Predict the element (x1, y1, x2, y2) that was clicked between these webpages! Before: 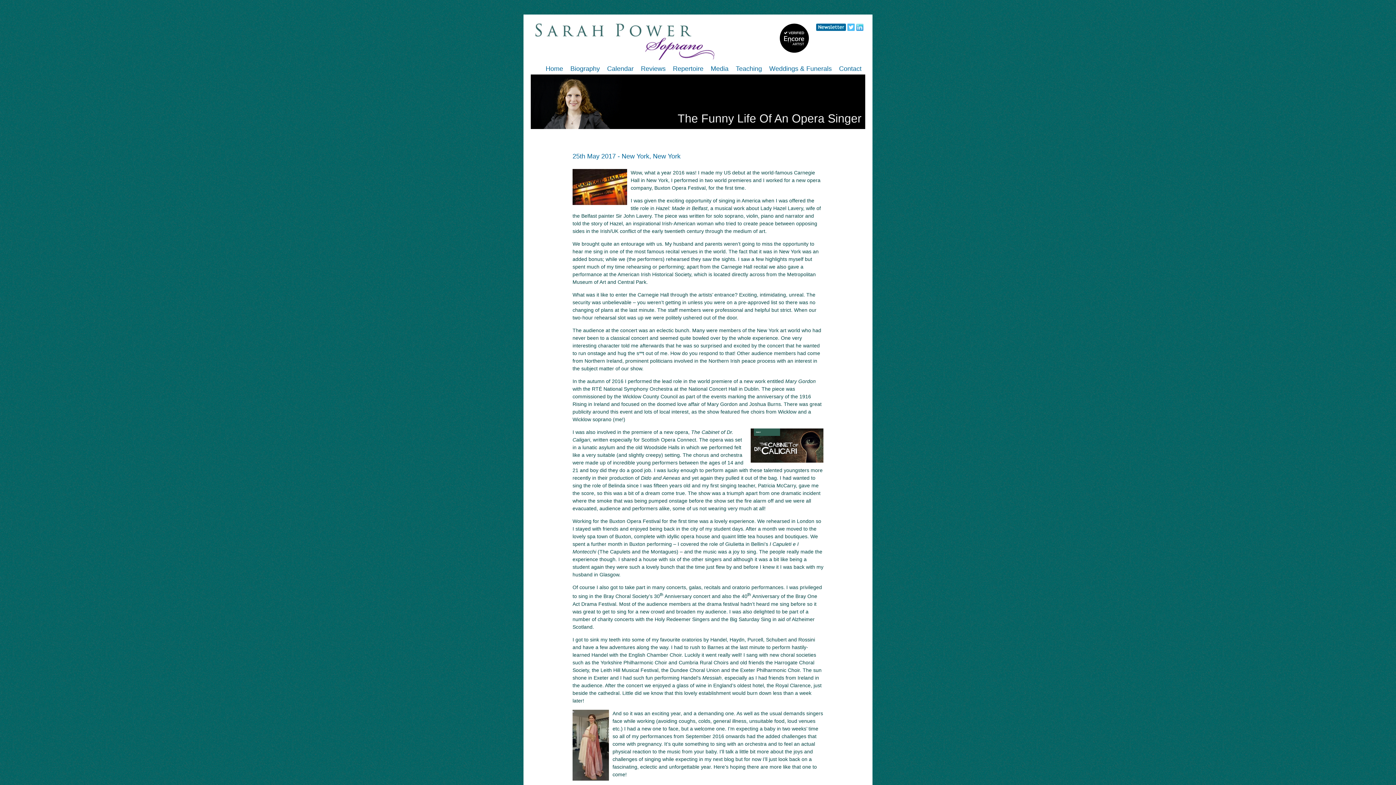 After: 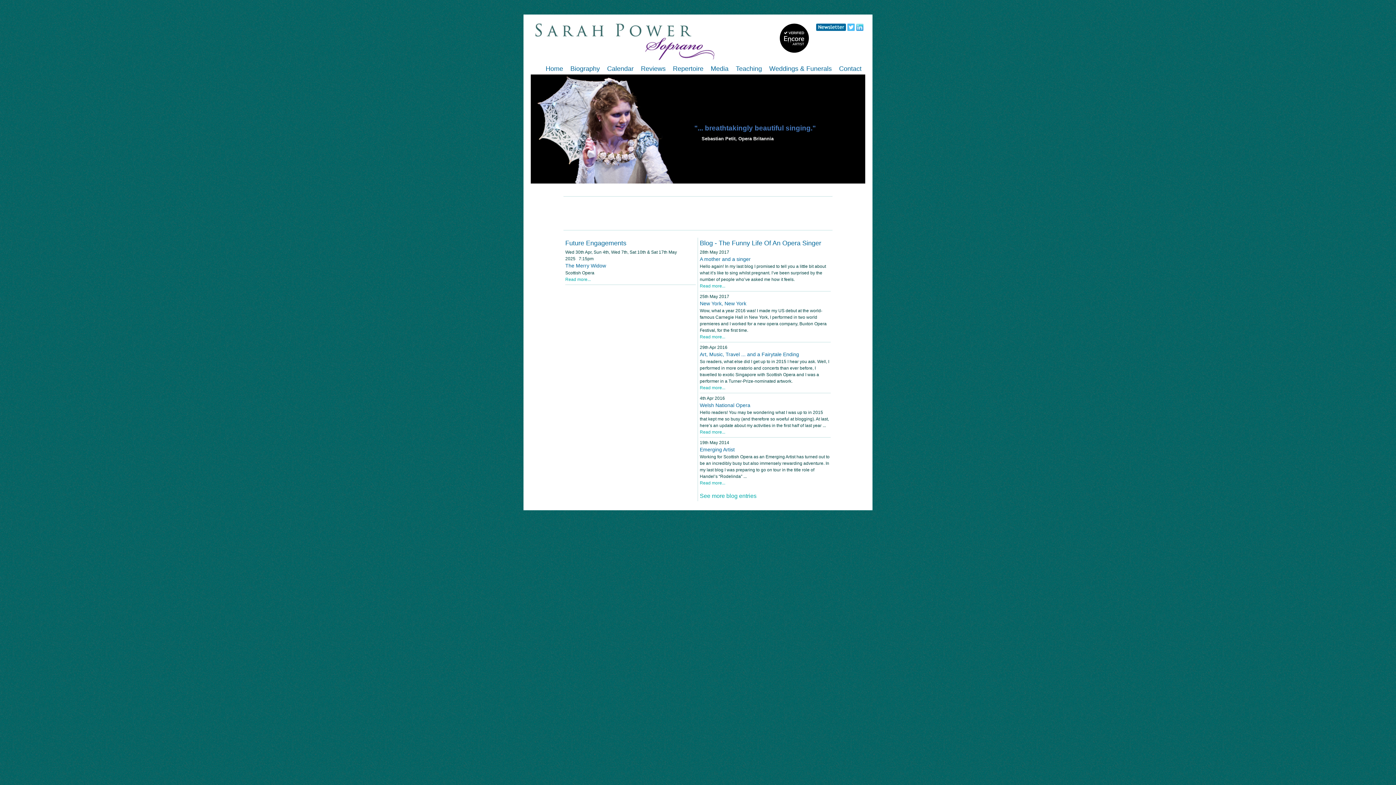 Action: bbox: (535, 54, 714, 61)